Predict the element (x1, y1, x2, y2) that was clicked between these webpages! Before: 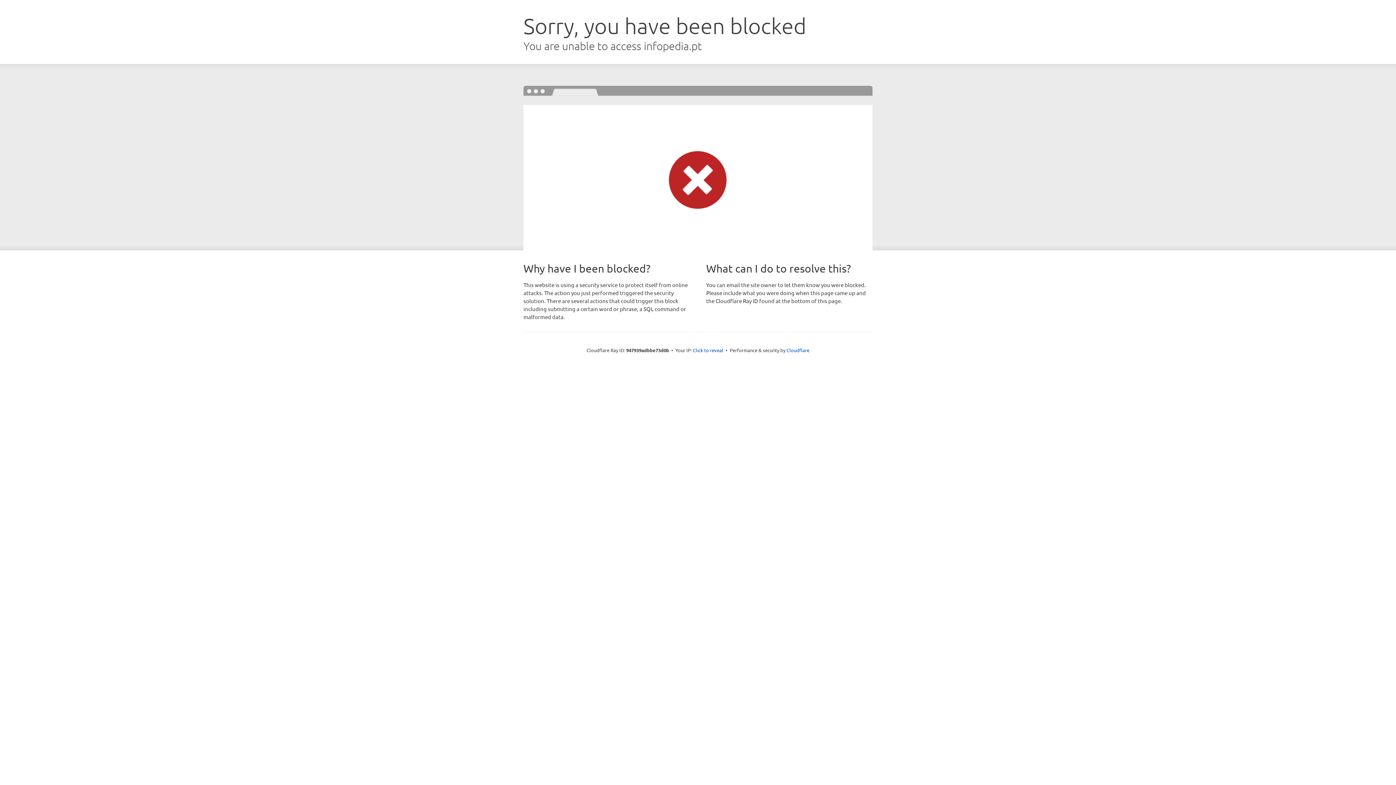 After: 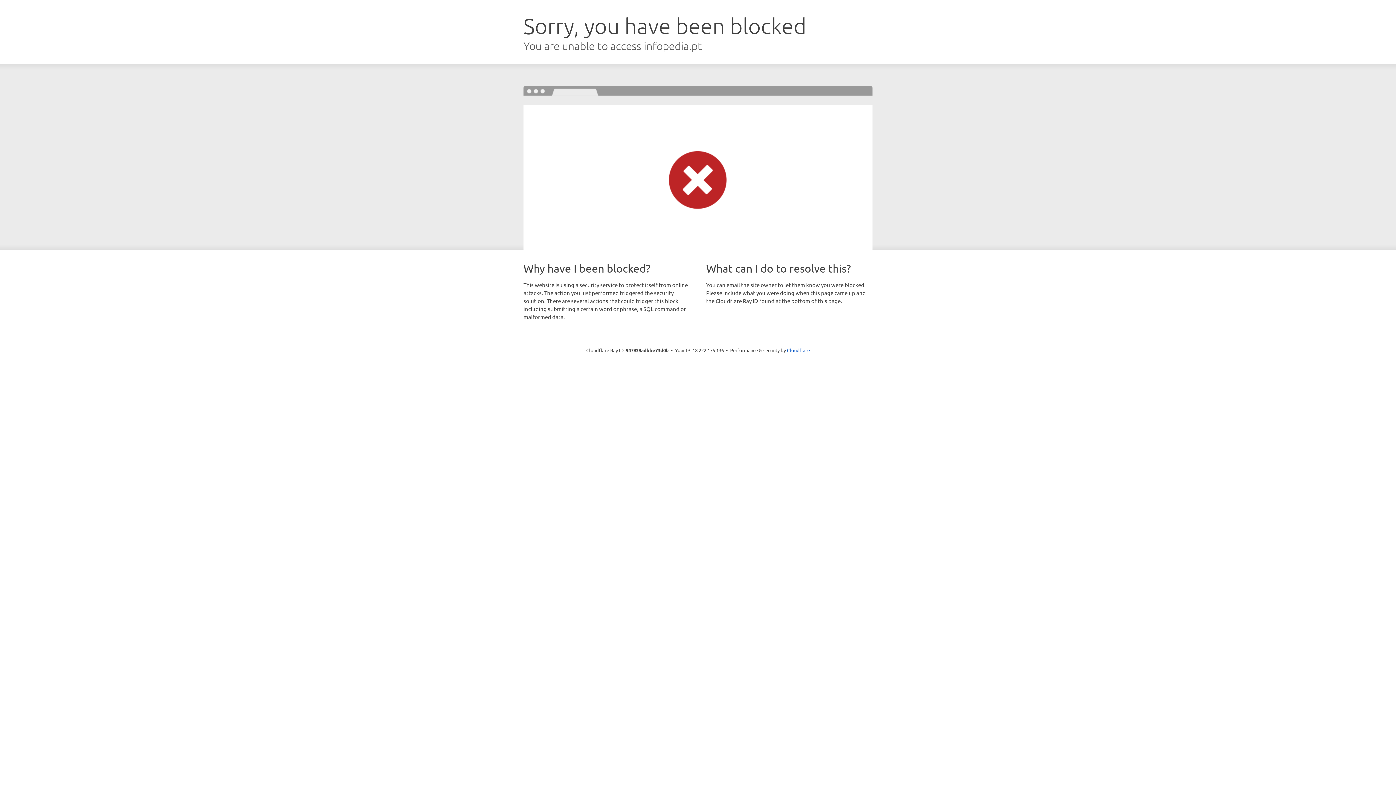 Action: label: Click to reveal bbox: (693, 346, 723, 353)